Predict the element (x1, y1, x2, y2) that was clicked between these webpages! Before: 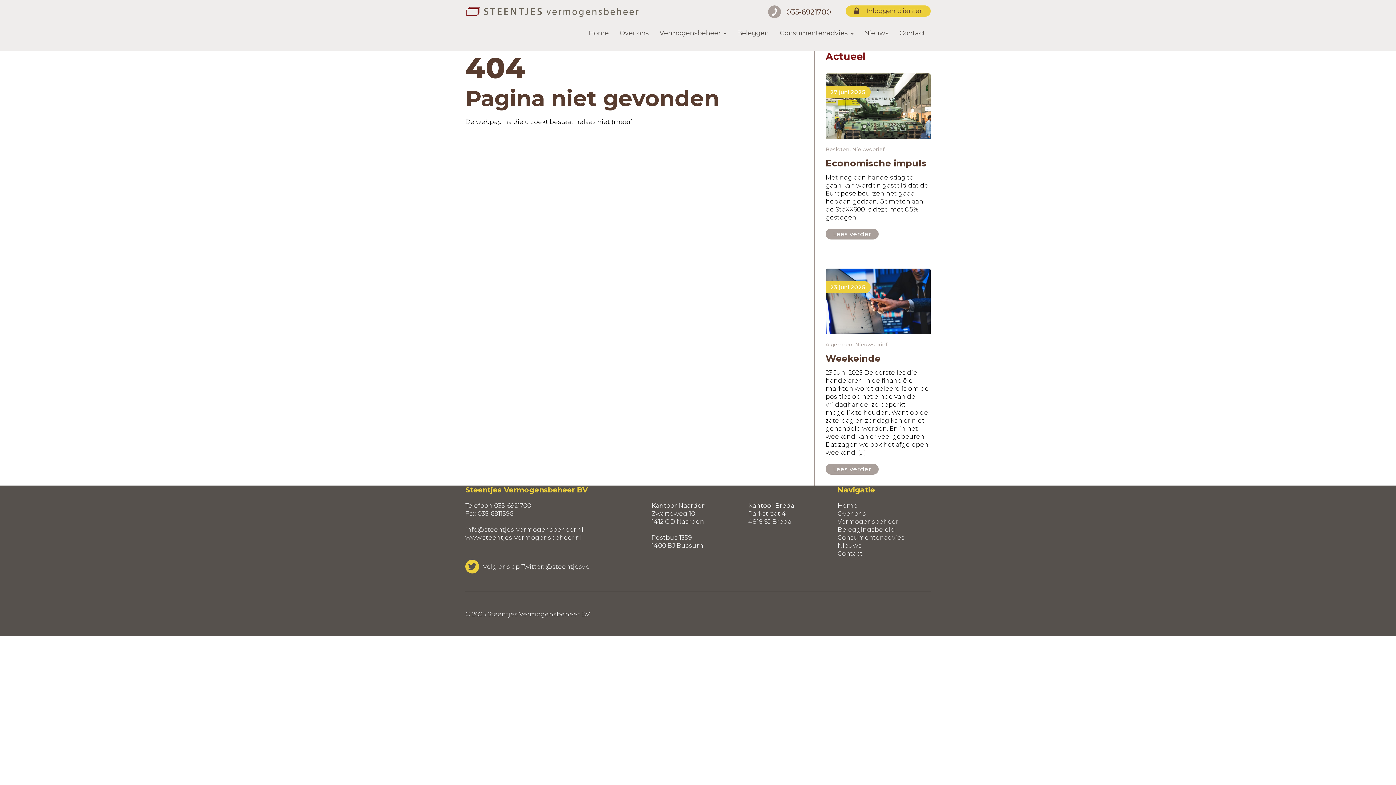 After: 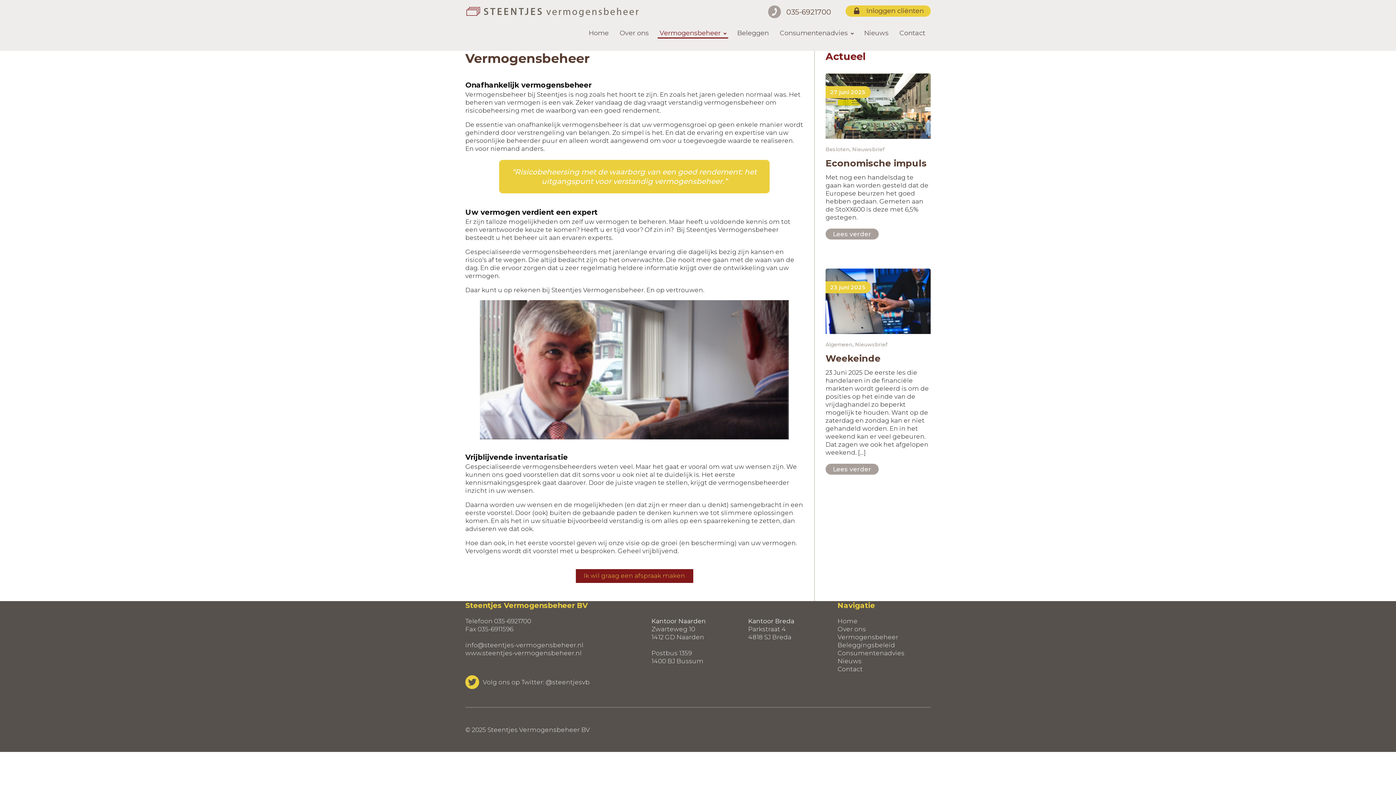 Action: bbox: (657, 29, 728, 37) label: Vermogensbeheer